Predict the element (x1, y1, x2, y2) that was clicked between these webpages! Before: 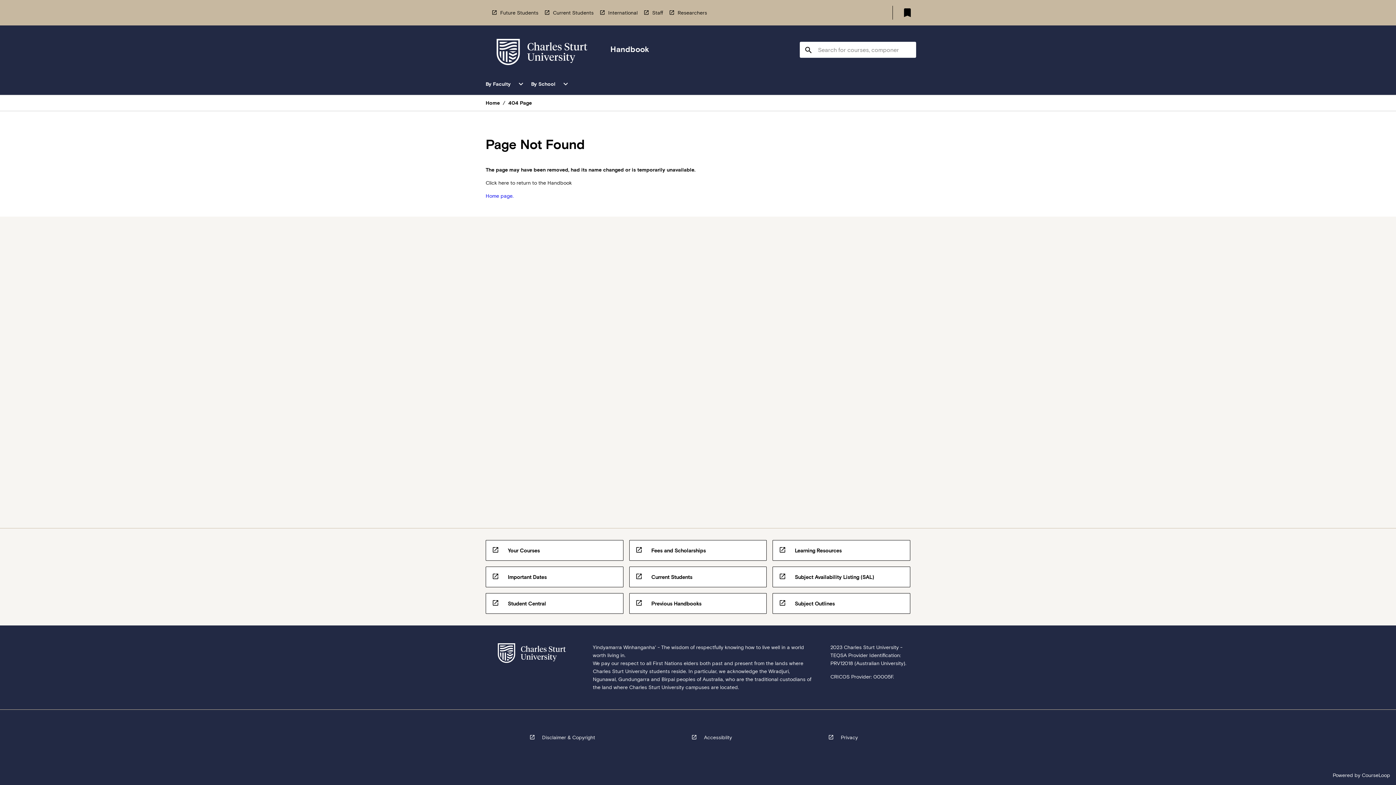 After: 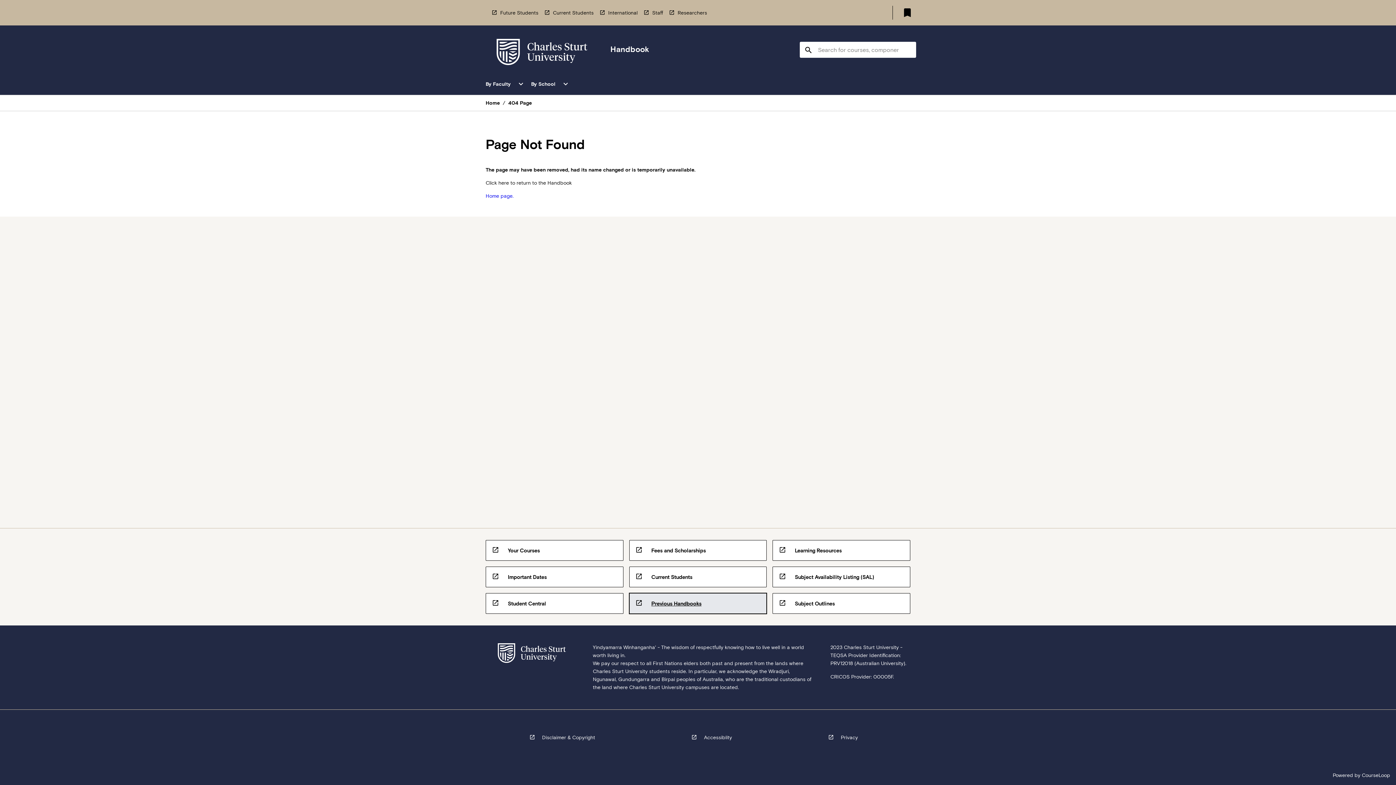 Action: bbox: (629, 593, 766, 613) label: open_in_new
Previous Handbooks